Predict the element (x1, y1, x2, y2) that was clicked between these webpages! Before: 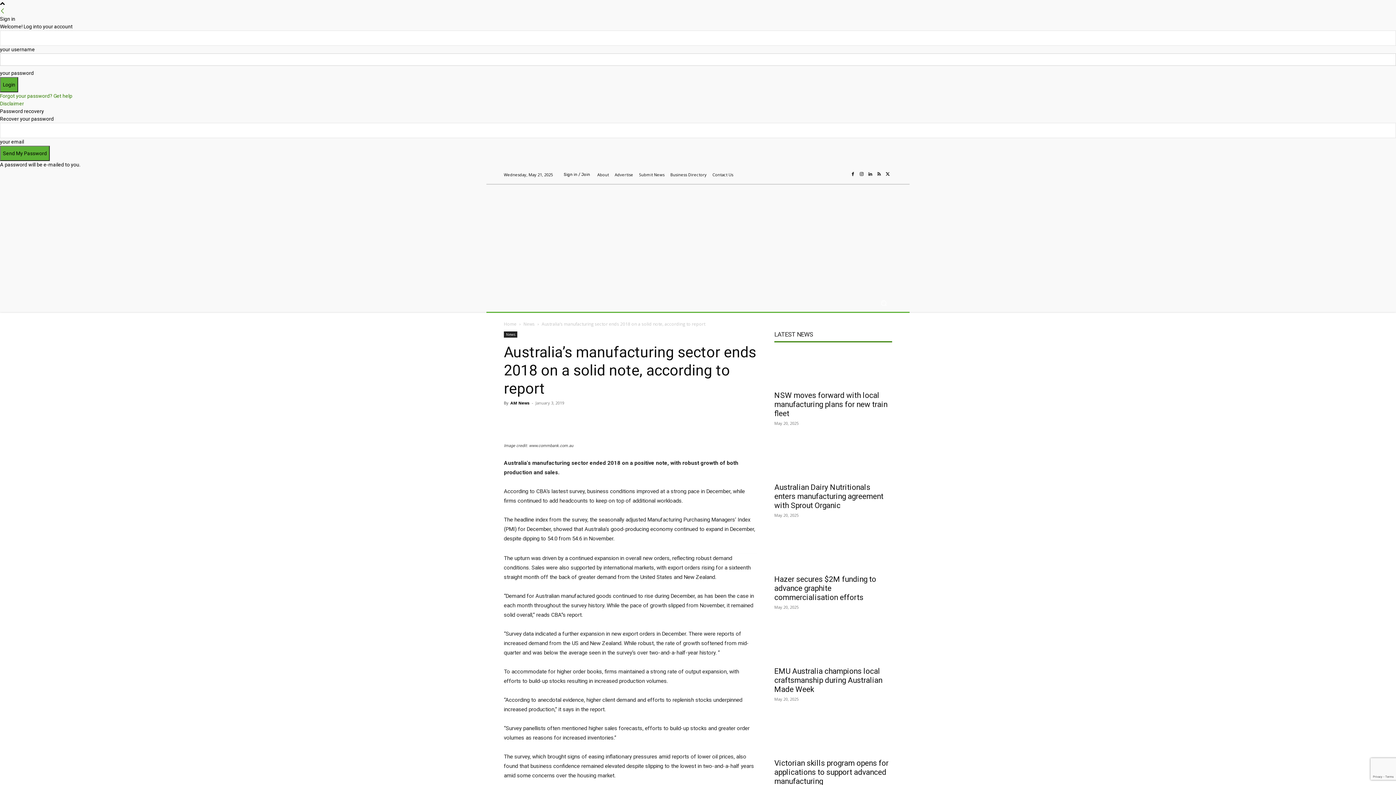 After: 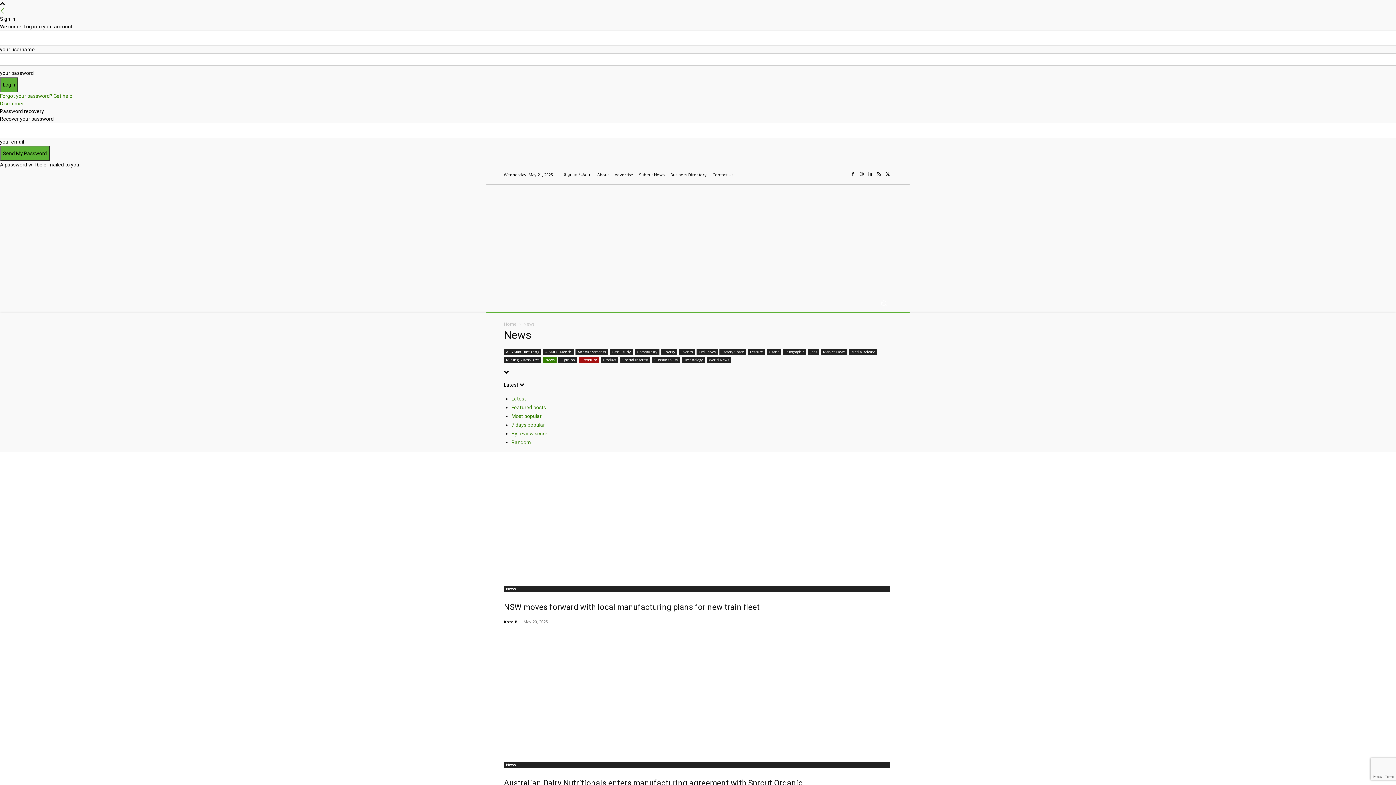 Action: bbox: (774, 328, 813, 341) label: LATEST NEWS